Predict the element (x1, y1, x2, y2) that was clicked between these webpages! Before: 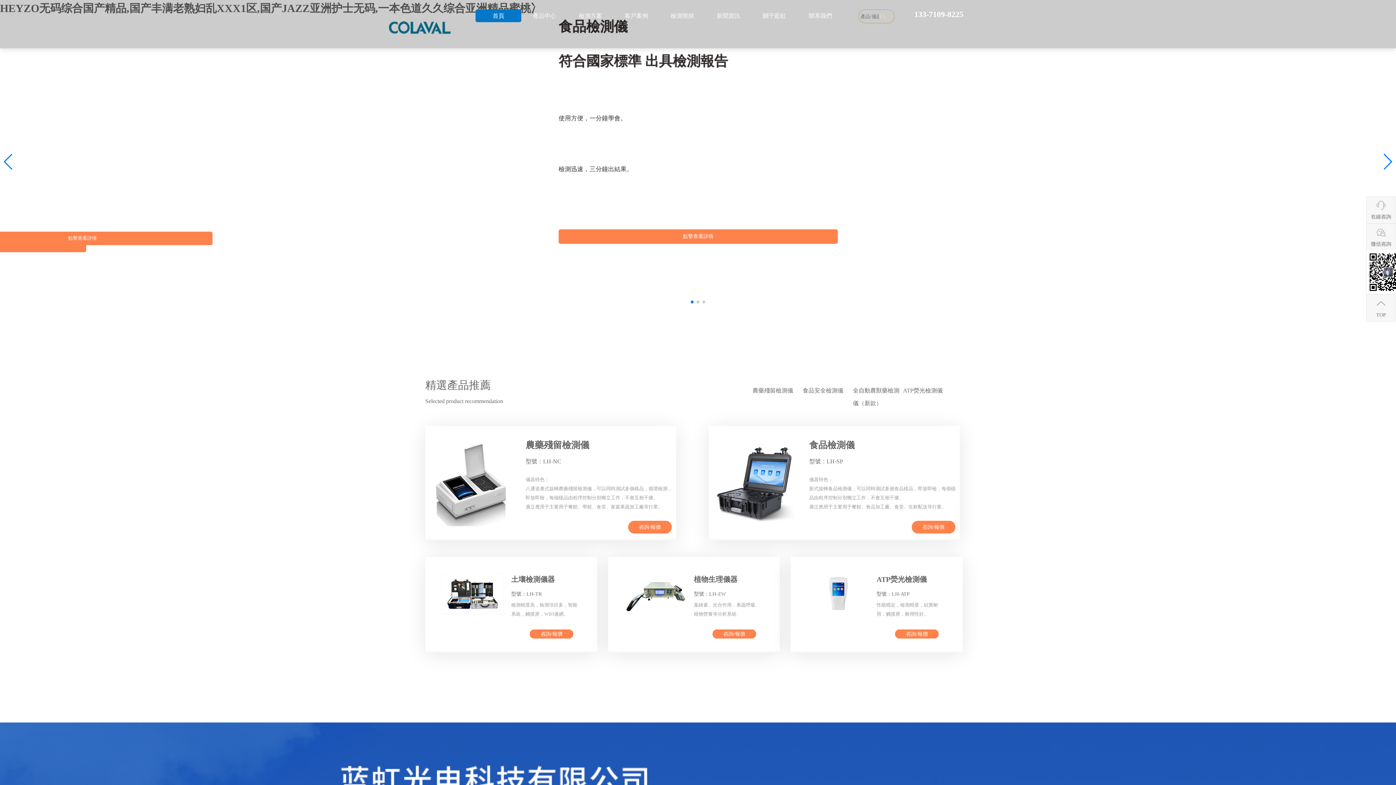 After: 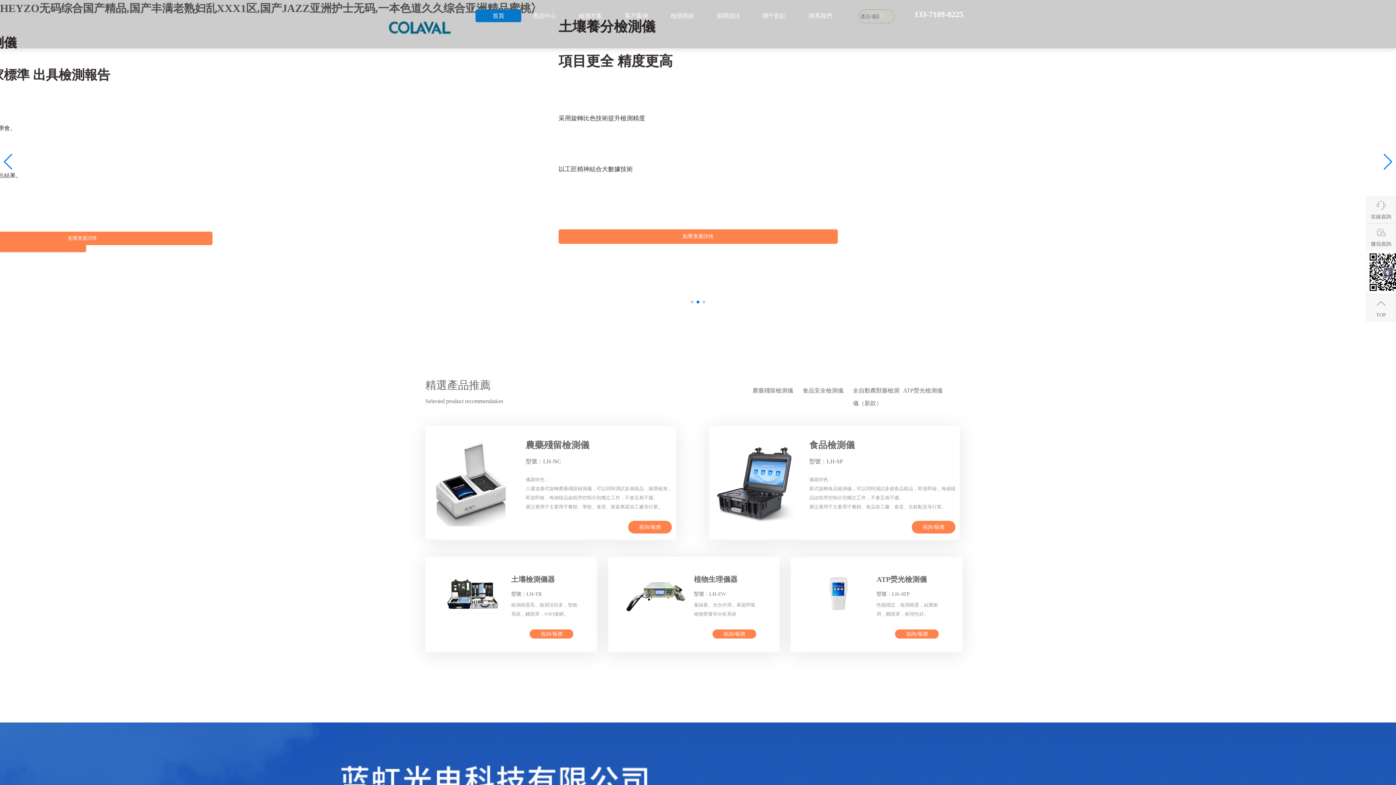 Action: label: 


微信咨詢 bbox: (1366, 223, 1396, 294)